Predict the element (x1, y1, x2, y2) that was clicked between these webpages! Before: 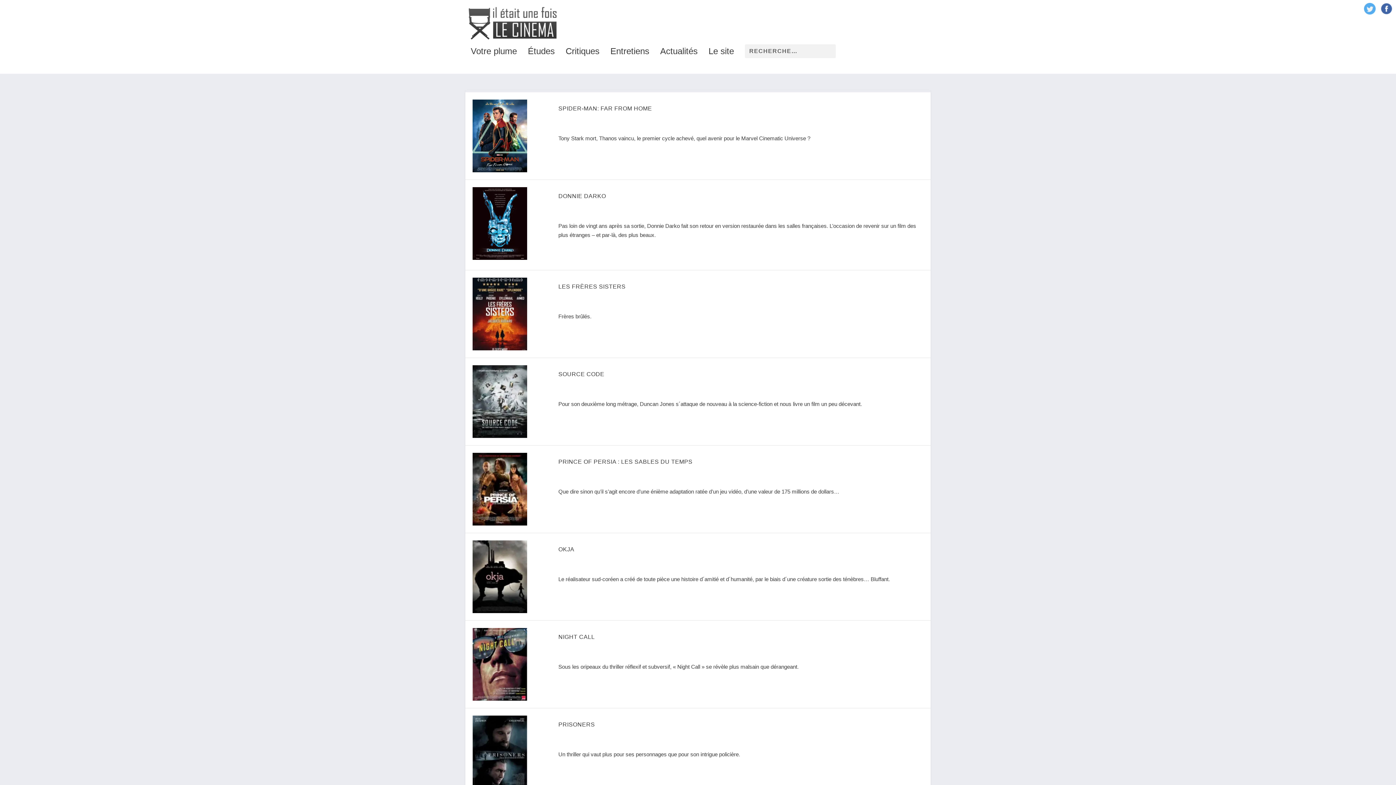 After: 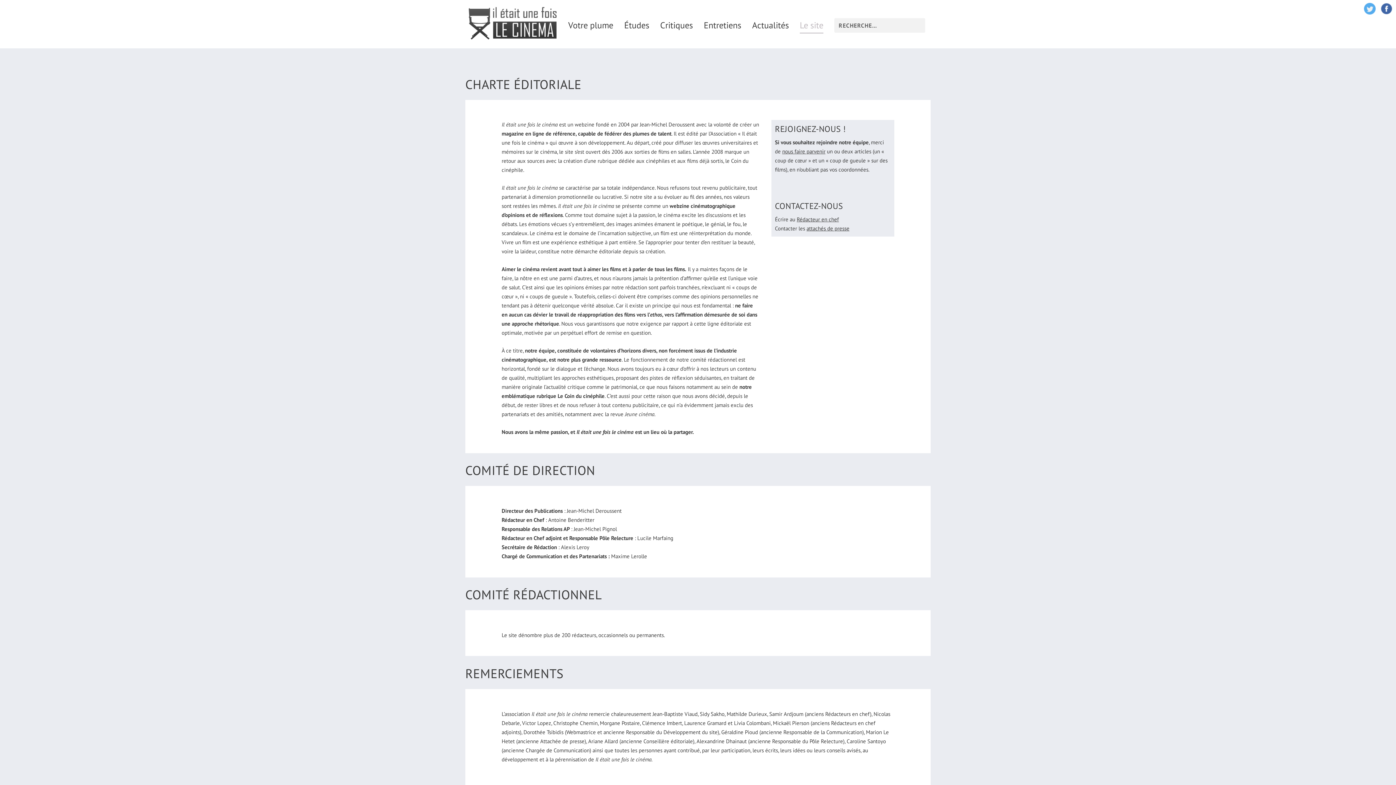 Action: bbox: (708, 48, 734, 73) label: Le site